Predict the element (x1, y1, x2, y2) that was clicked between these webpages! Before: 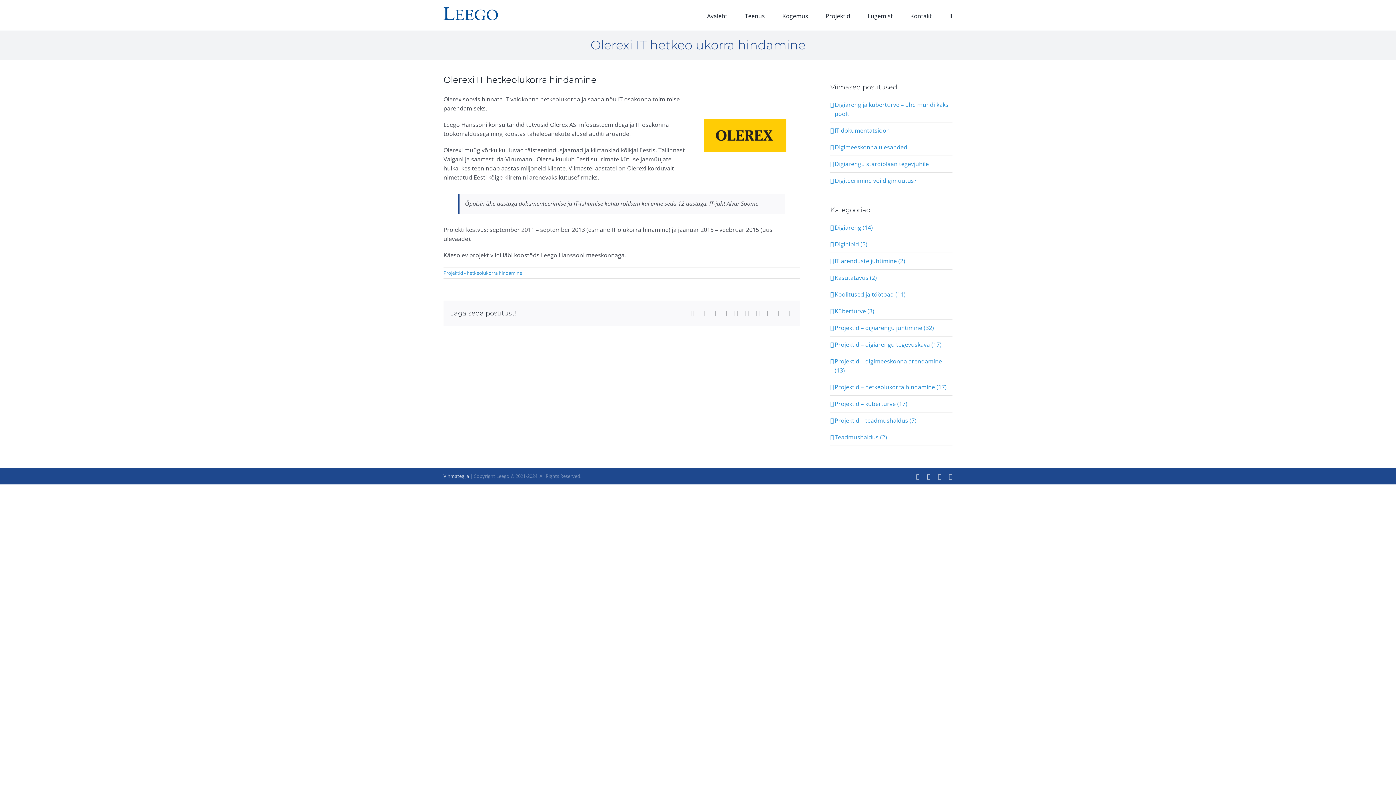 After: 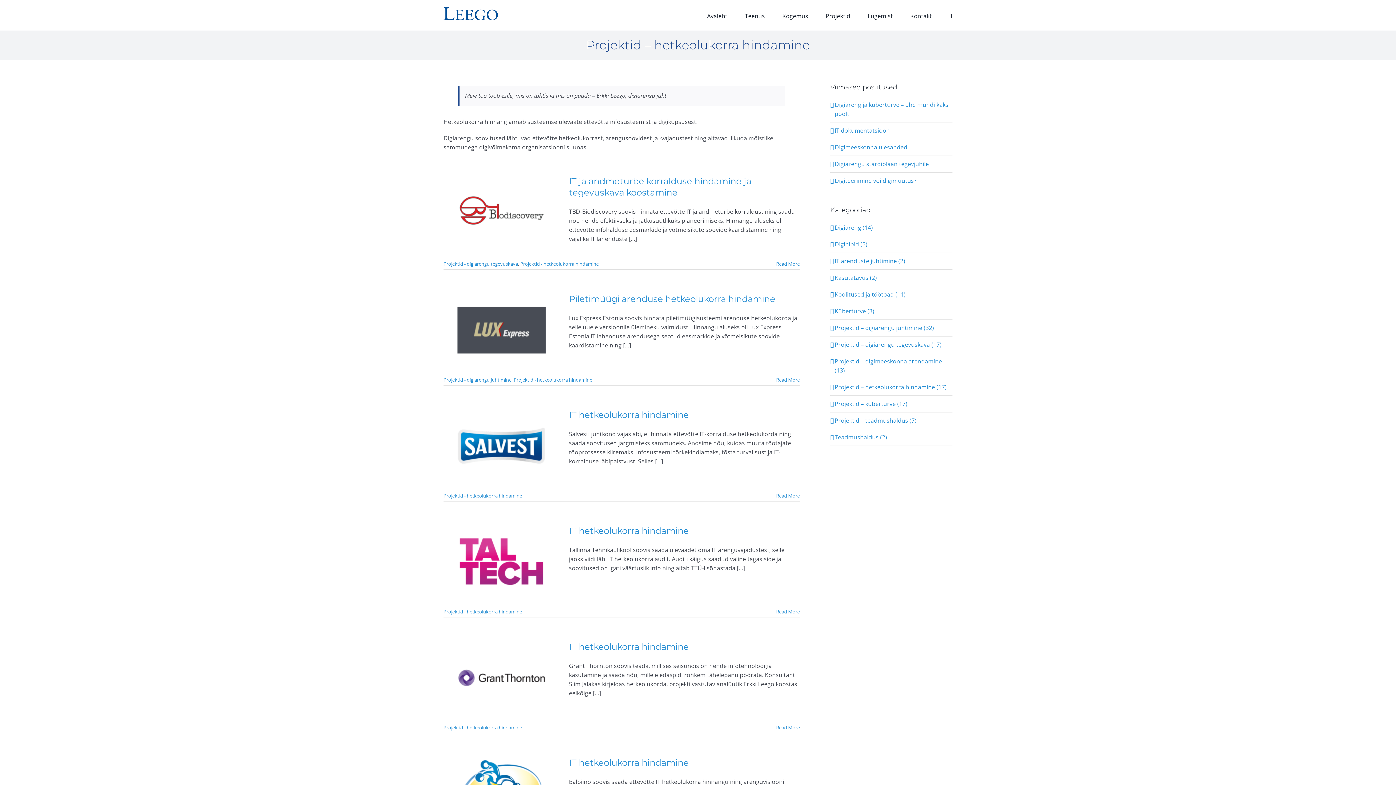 Action: label: Projektid - hetkeolukorra hindamine bbox: (443, 269, 522, 276)